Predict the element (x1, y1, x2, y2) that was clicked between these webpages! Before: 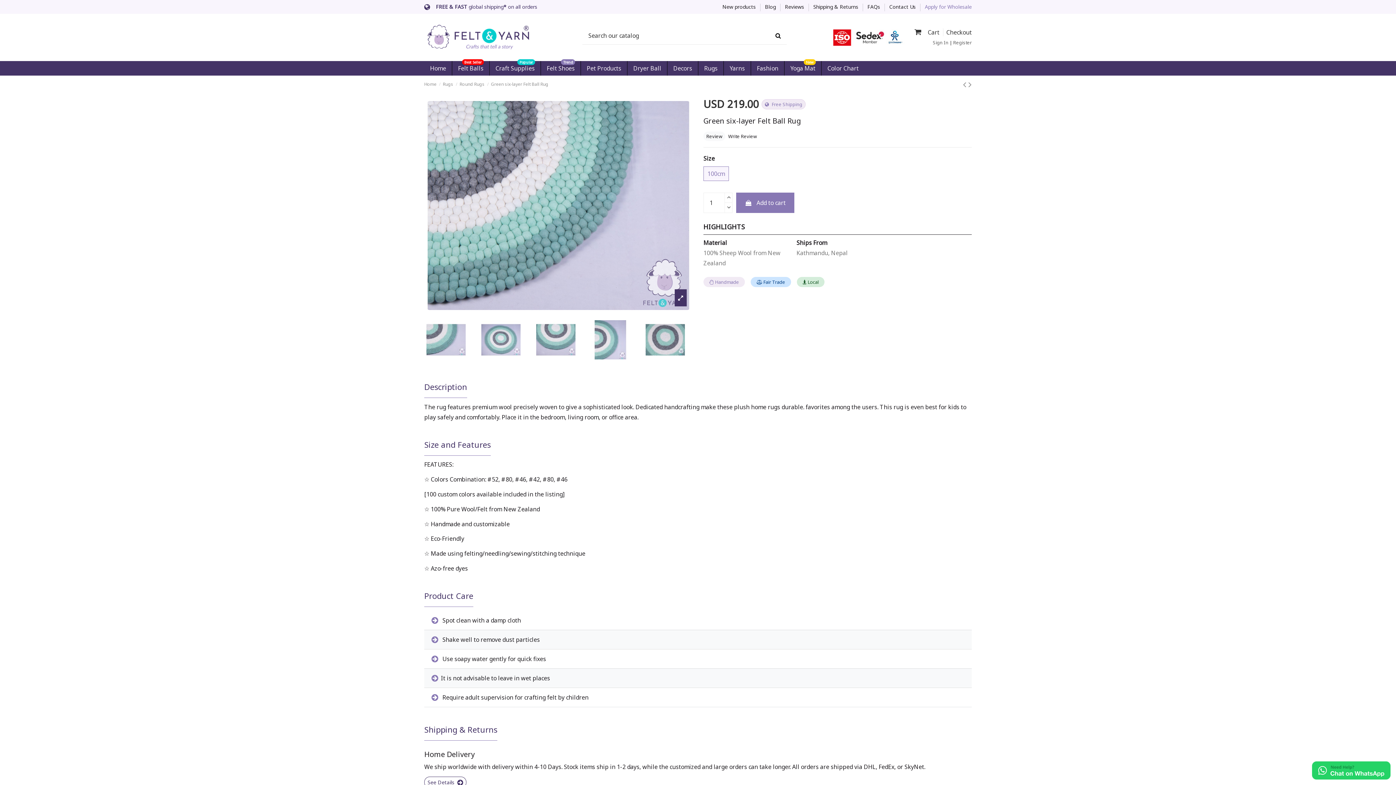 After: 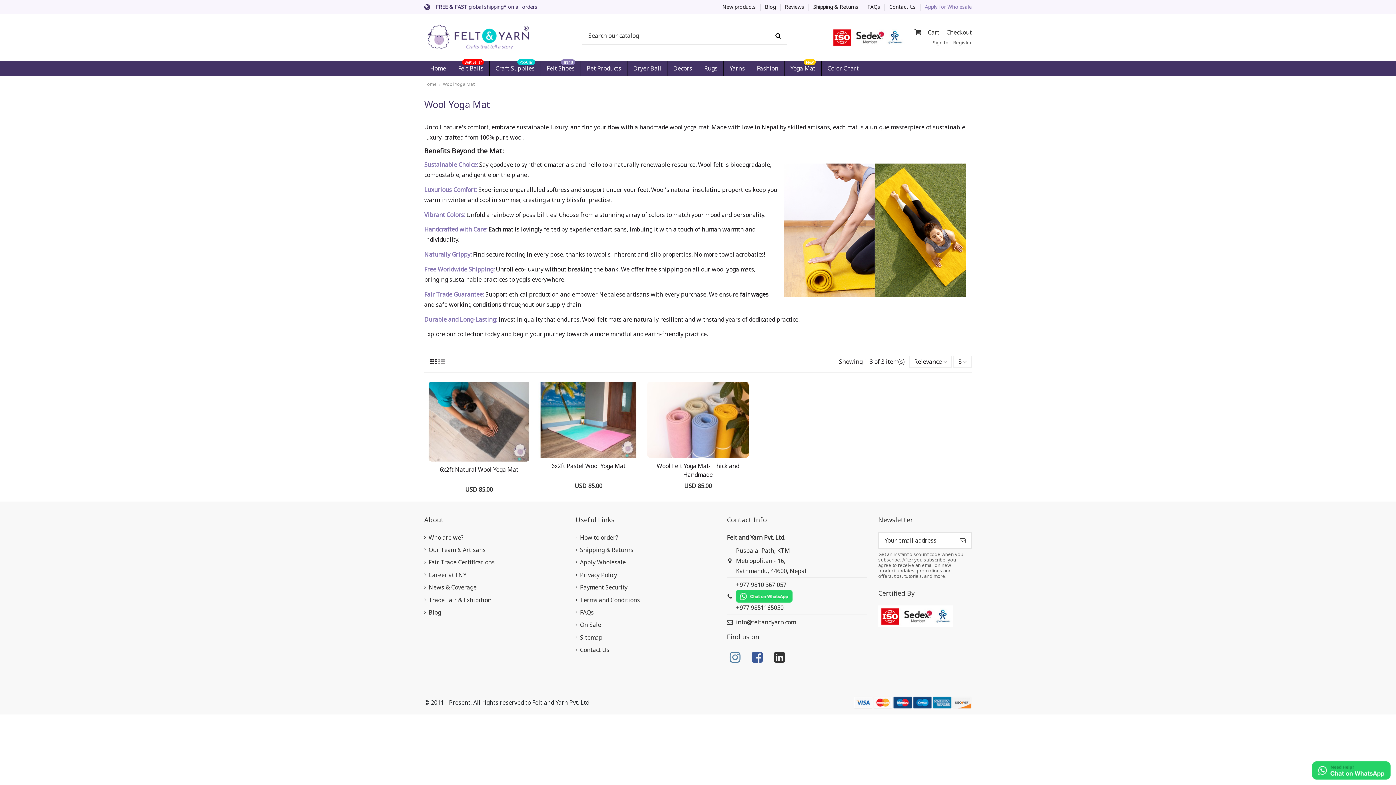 Action: label: Yoga Mat
New bbox: (784, 60, 821, 75)